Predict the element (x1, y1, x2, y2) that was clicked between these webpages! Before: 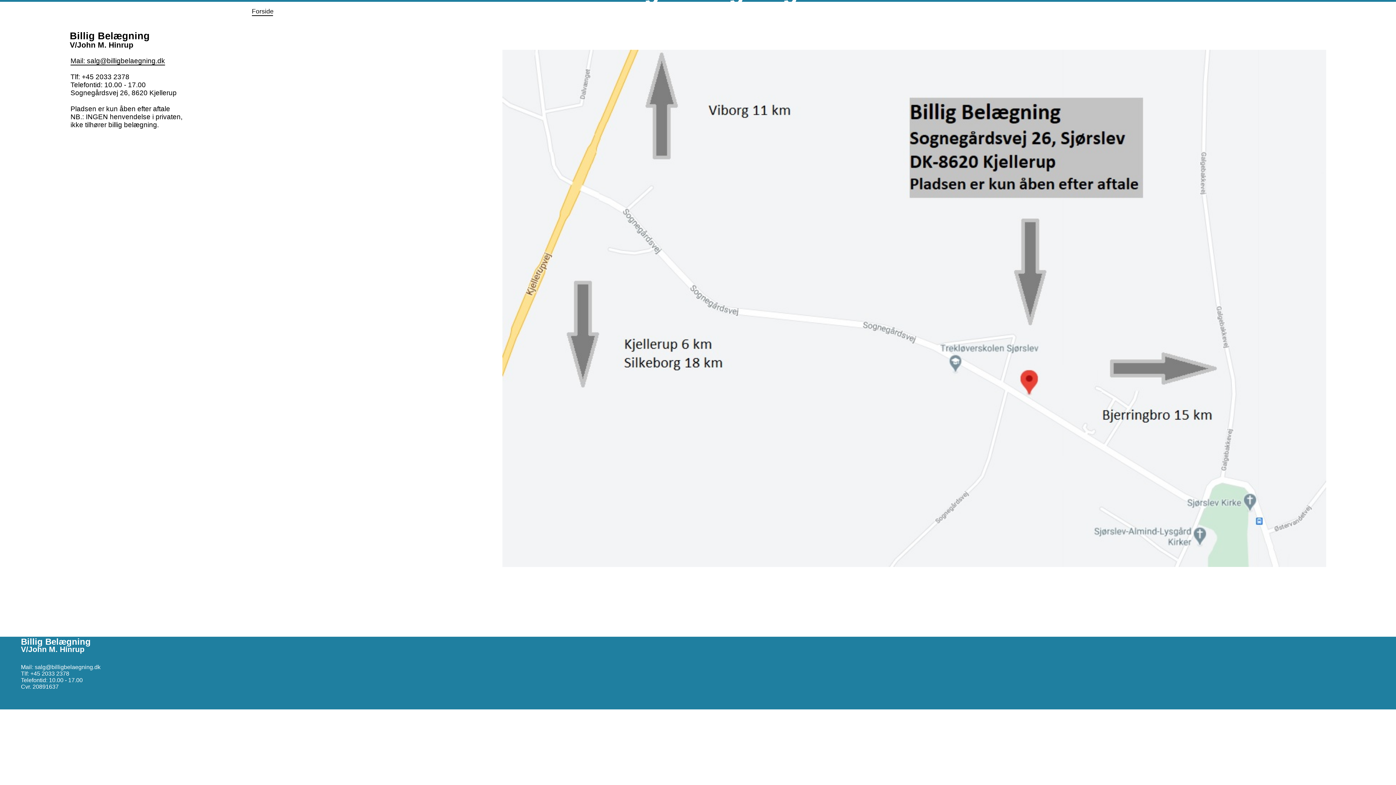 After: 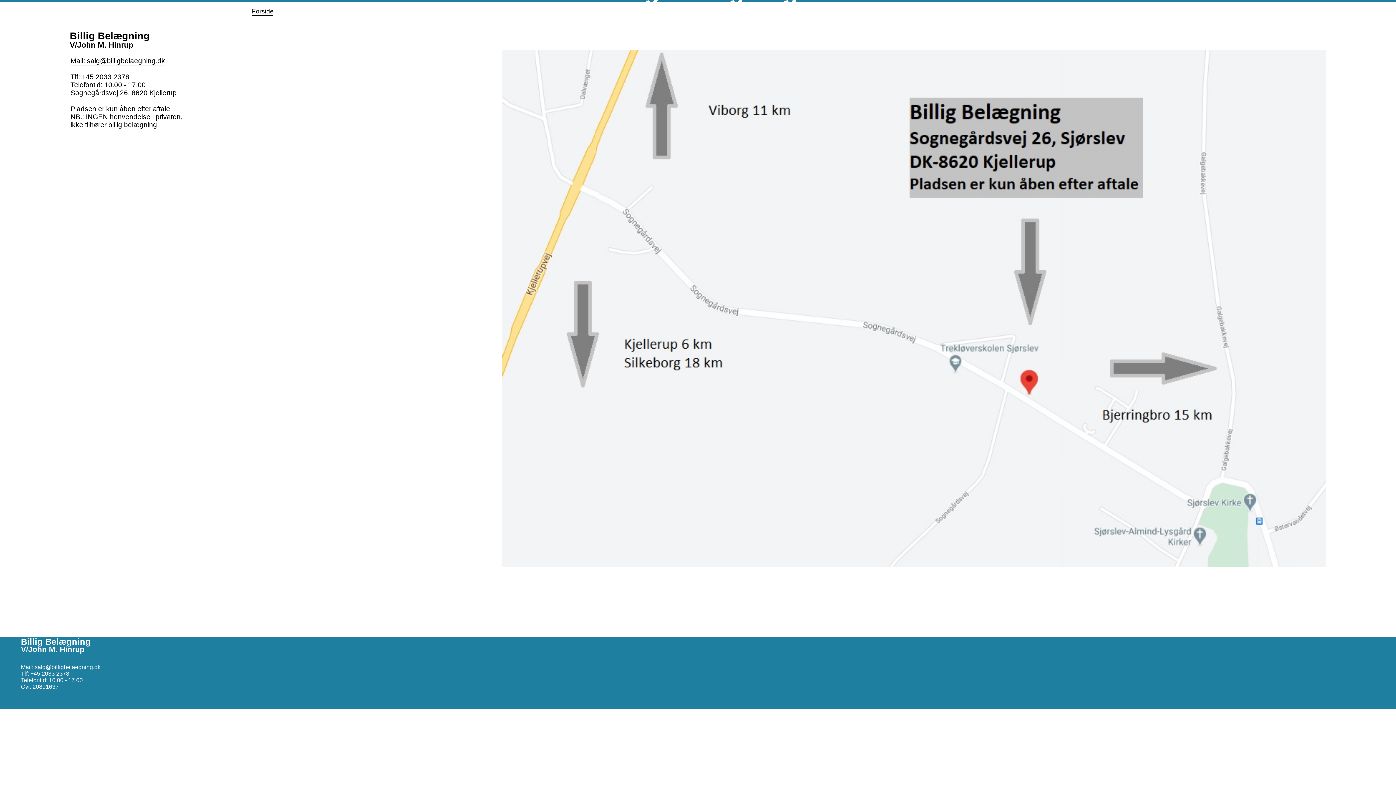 Action: bbox: (70, 57, 165, 65) label: Mail: salg@billigbelaegning.dk